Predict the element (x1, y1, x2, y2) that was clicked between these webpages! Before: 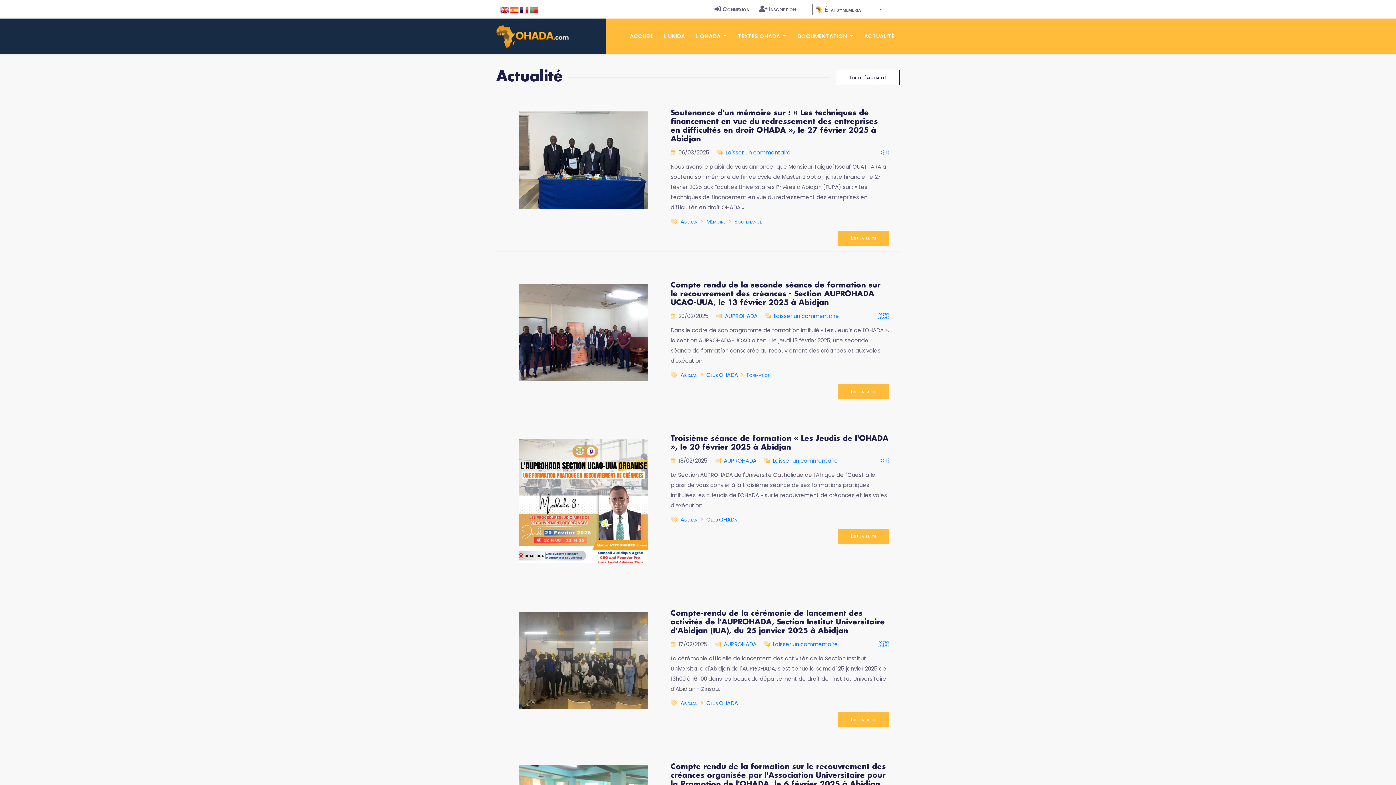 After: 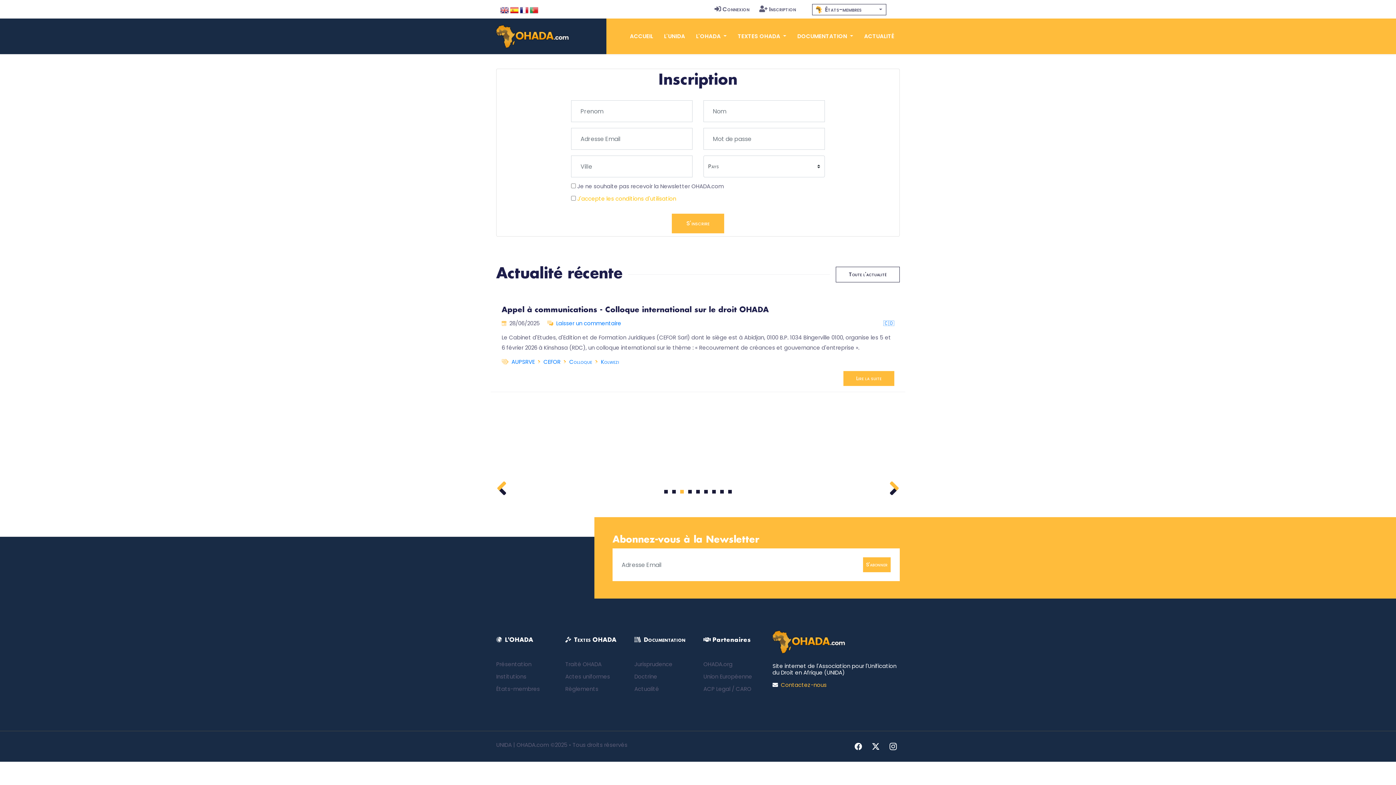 Action: bbox: (756, 2, 799, 15) label: Inscription